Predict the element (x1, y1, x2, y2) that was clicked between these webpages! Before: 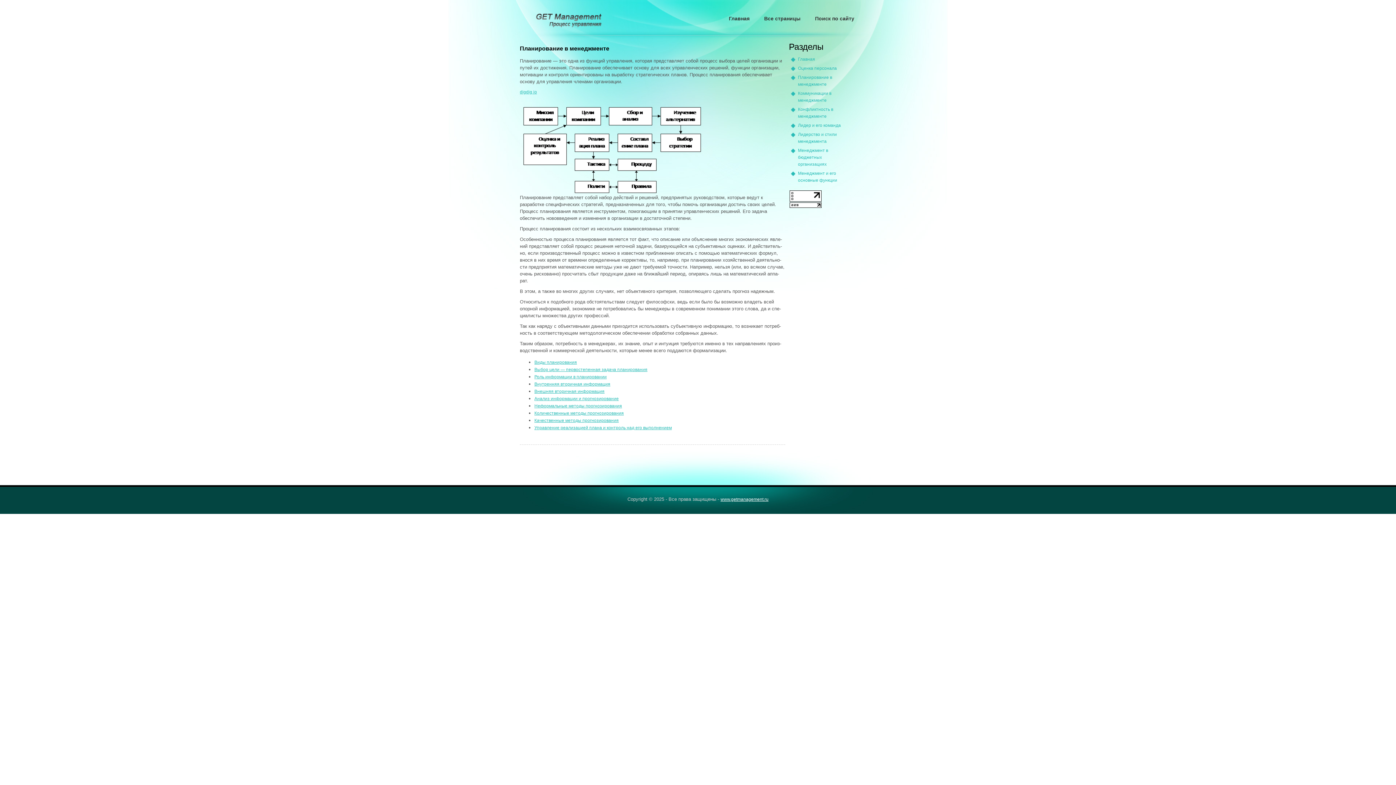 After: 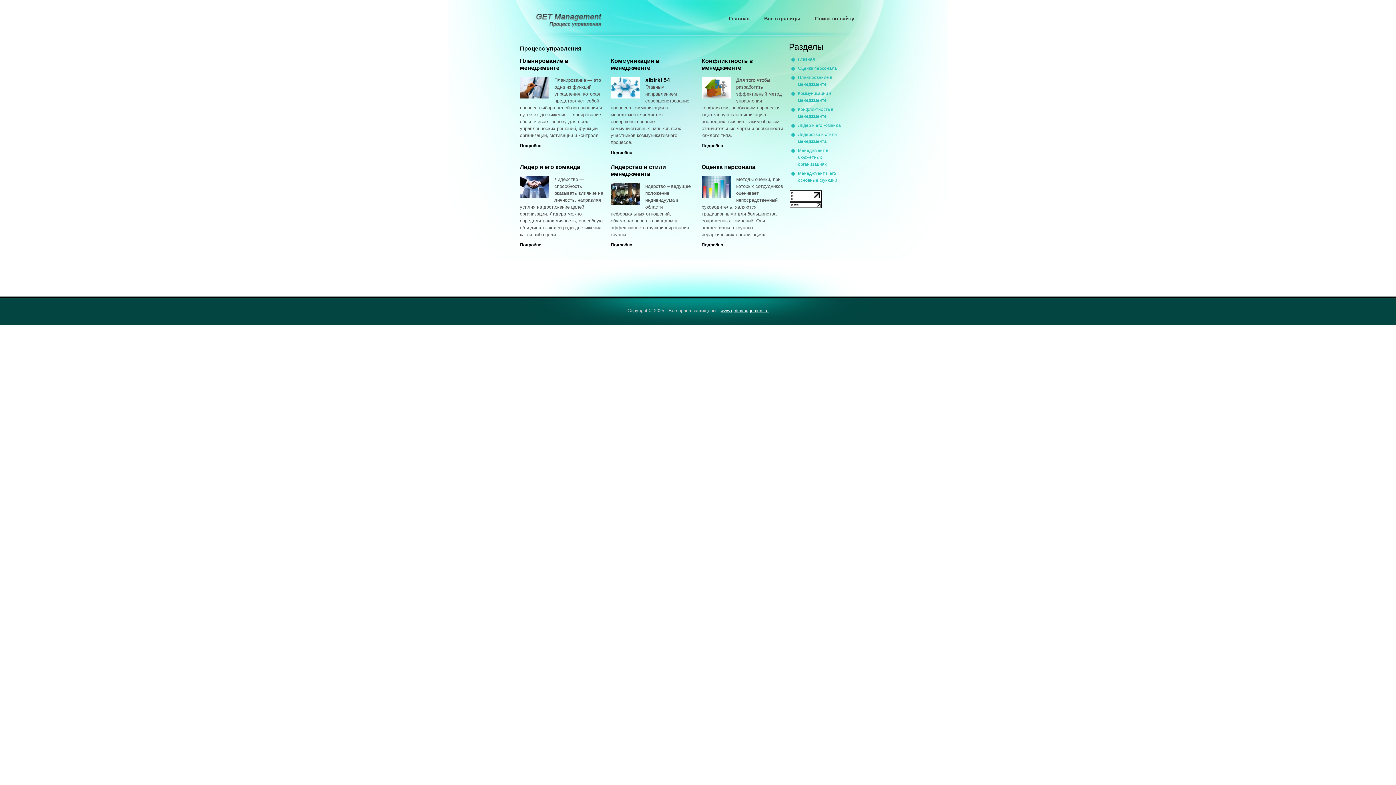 Action: bbox: (720, 497, 768, 502) label: www.getmanagement.ru